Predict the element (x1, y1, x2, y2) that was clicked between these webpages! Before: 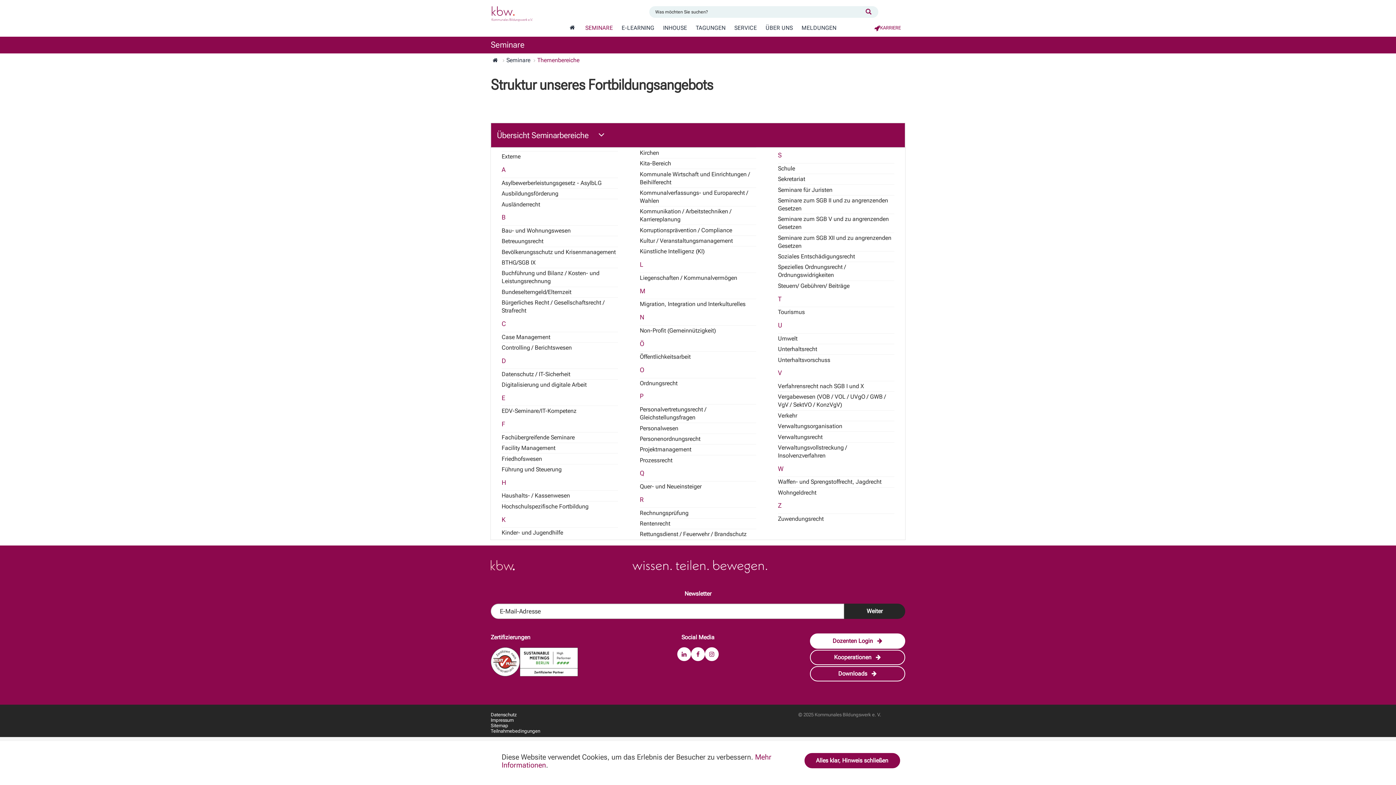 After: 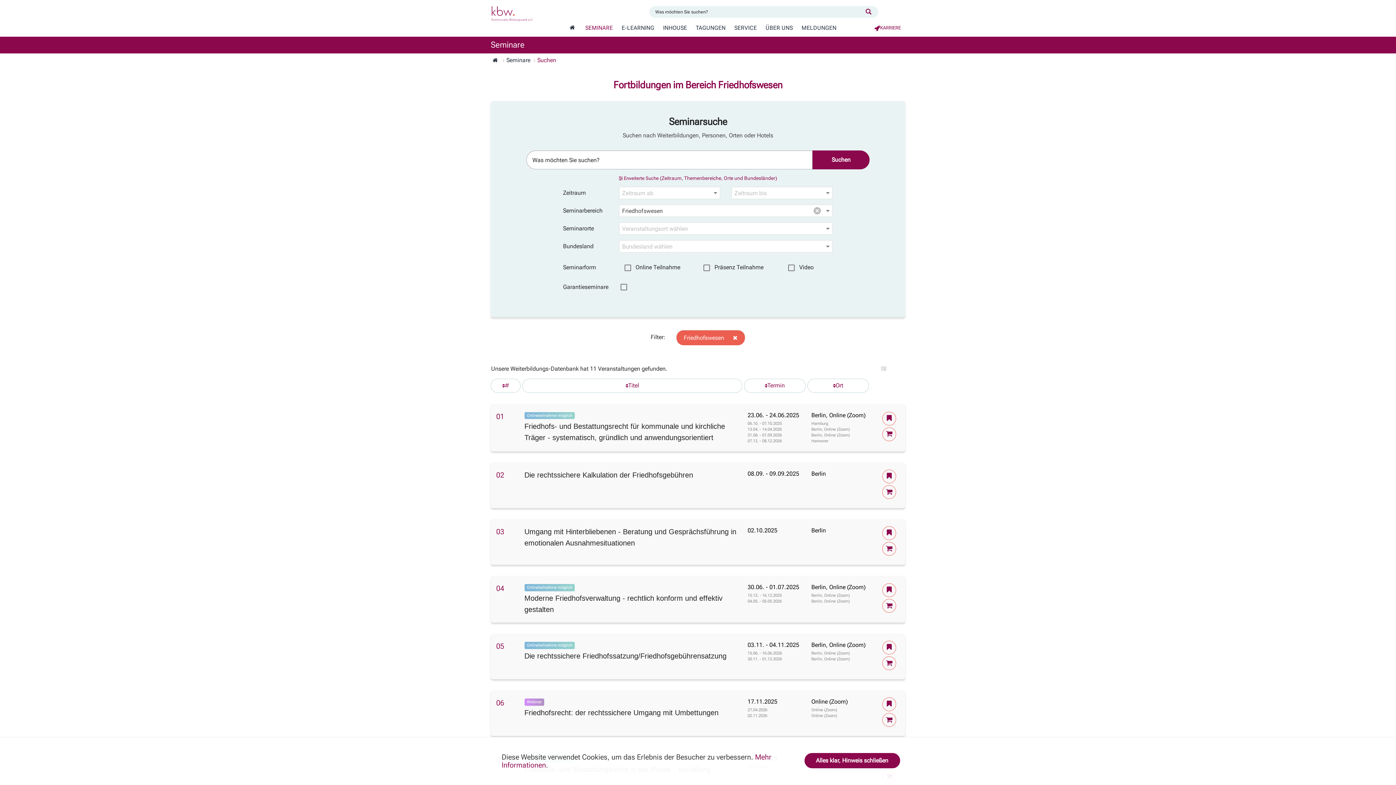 Action: bbox: (501, 455, 542, 462) label: Friedhofswesen